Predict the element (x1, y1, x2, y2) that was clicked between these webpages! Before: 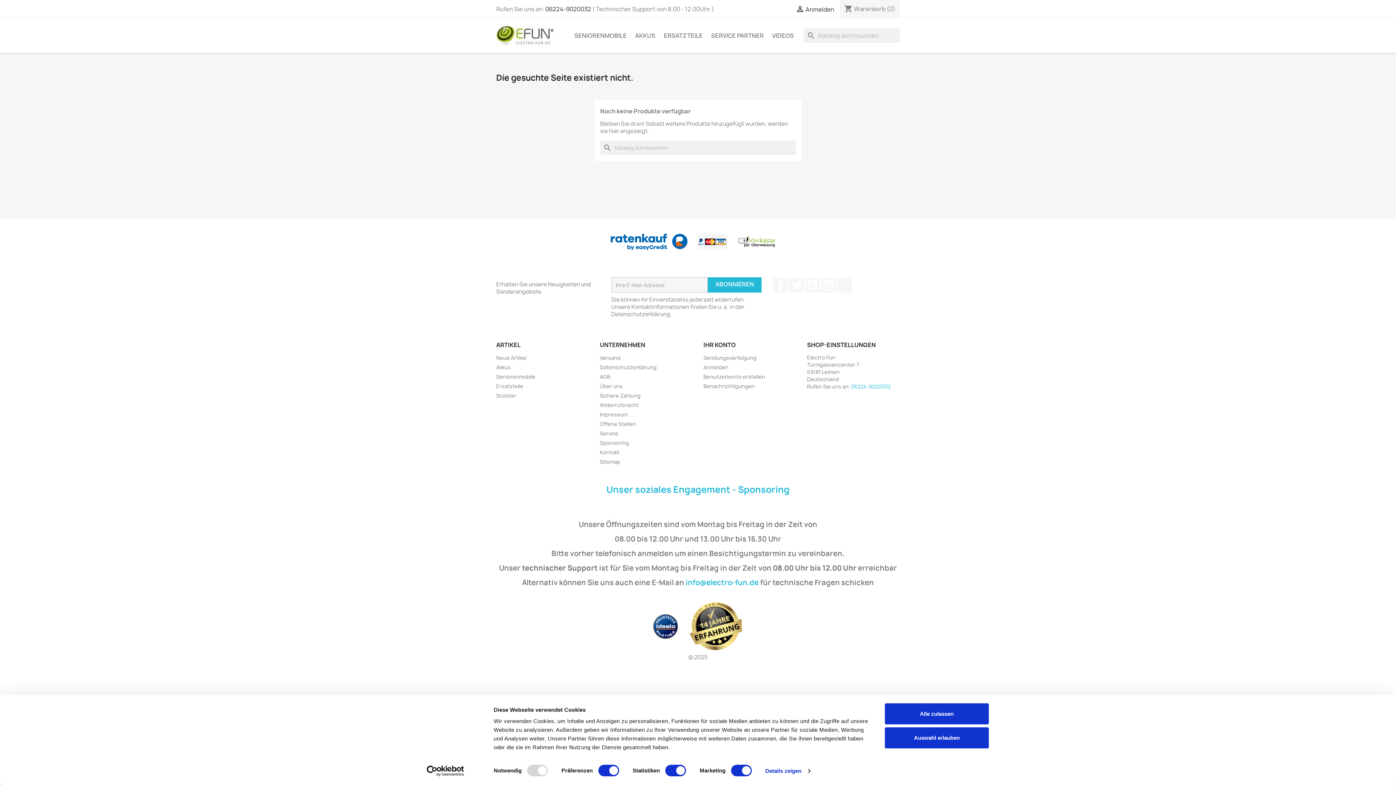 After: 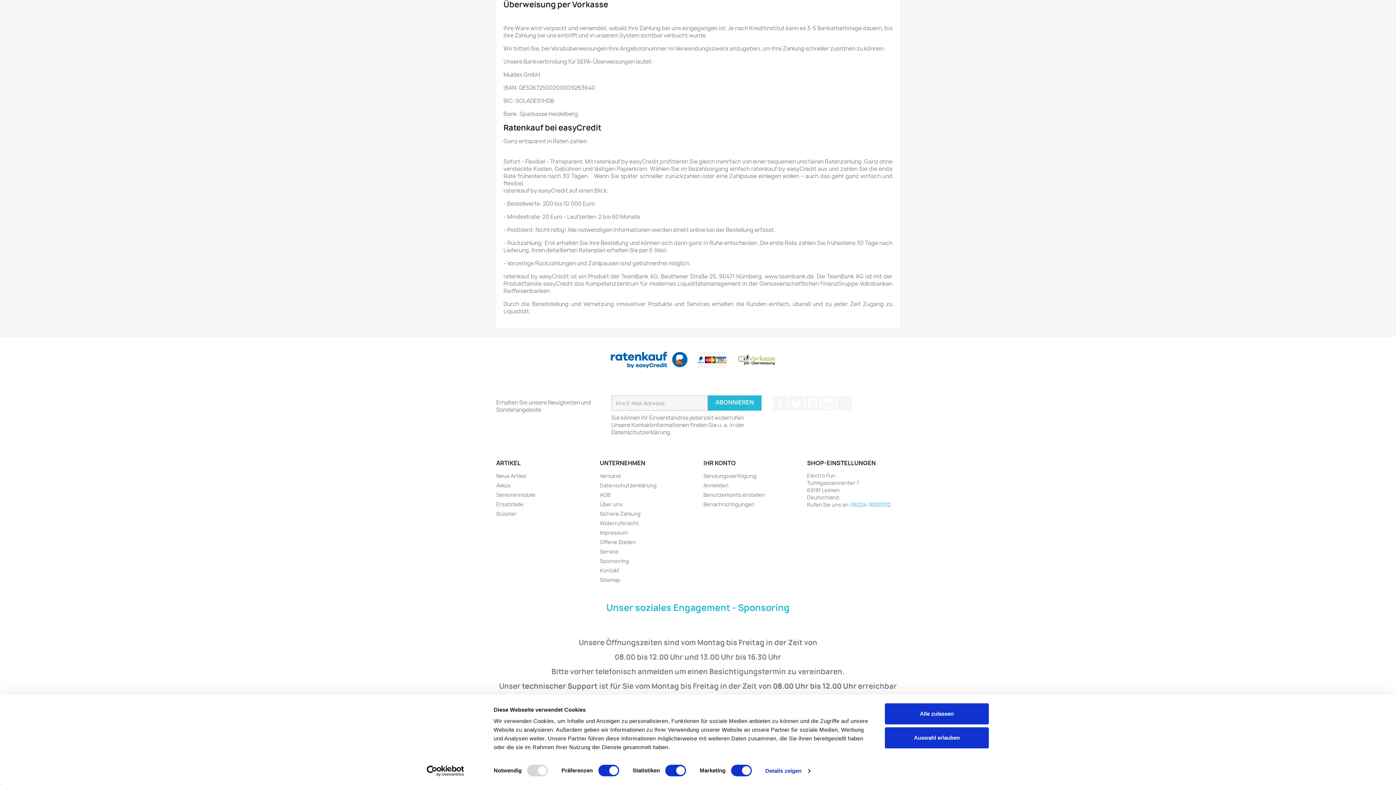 Action: bbox: (737, 237, 785, 245)